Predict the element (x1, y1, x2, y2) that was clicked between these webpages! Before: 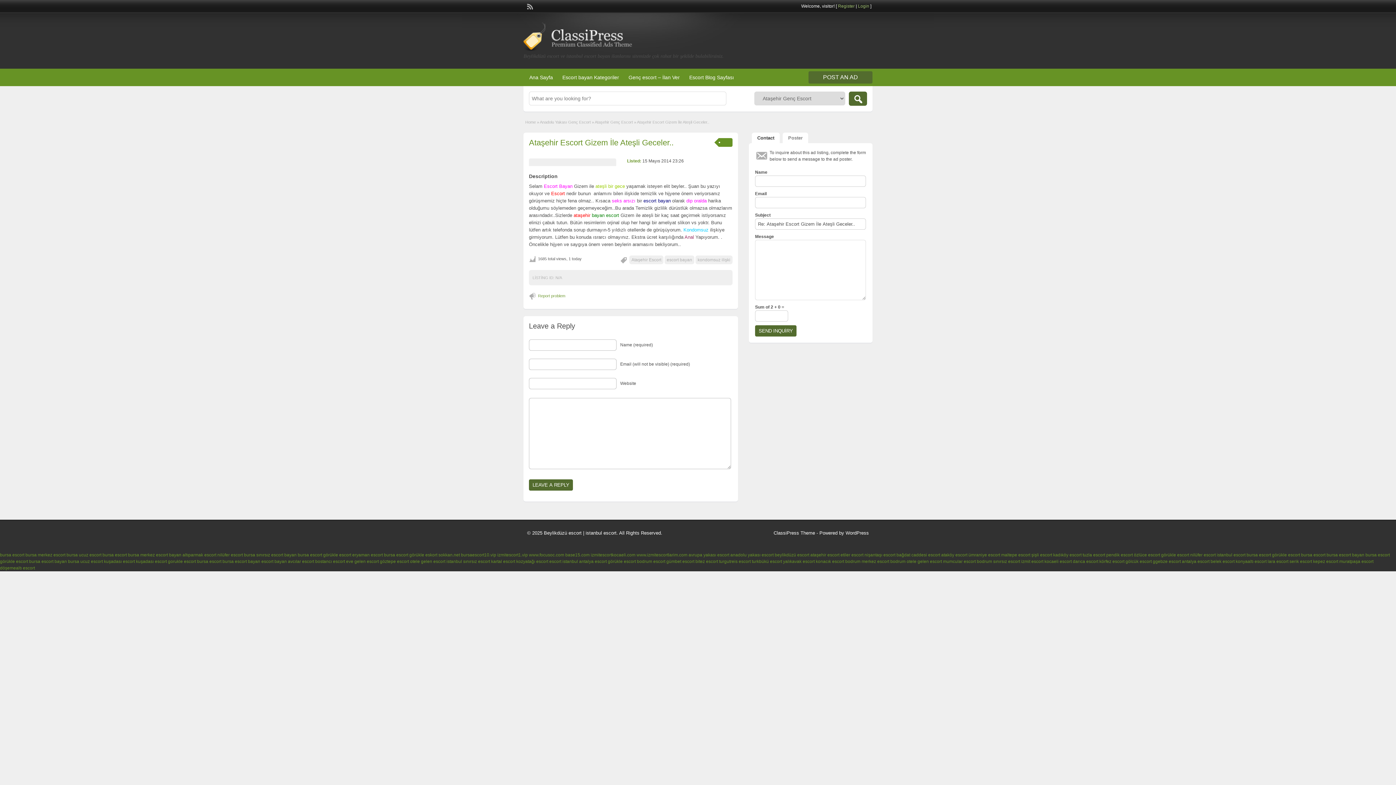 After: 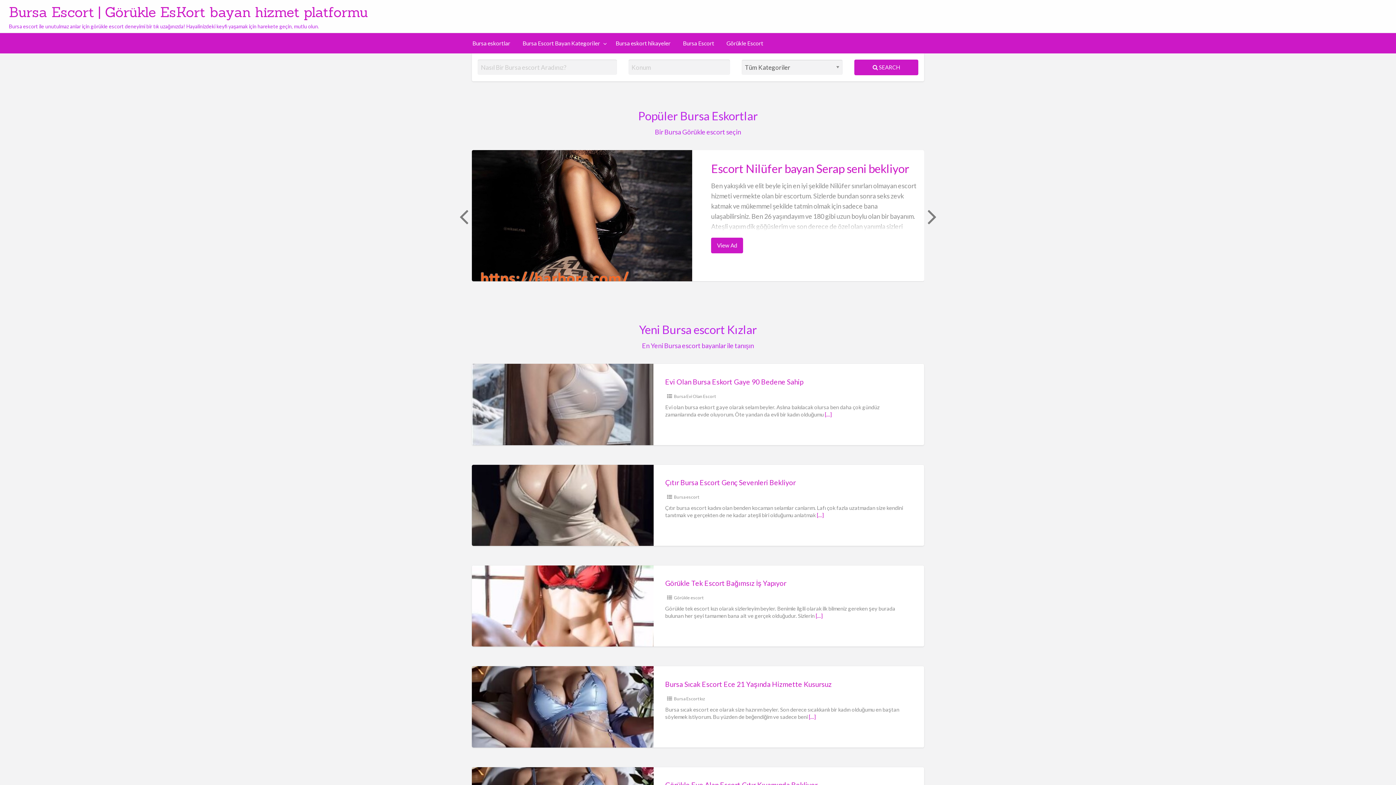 Action: bbox: (1272, 552, 1300, 557) label: görükle escort